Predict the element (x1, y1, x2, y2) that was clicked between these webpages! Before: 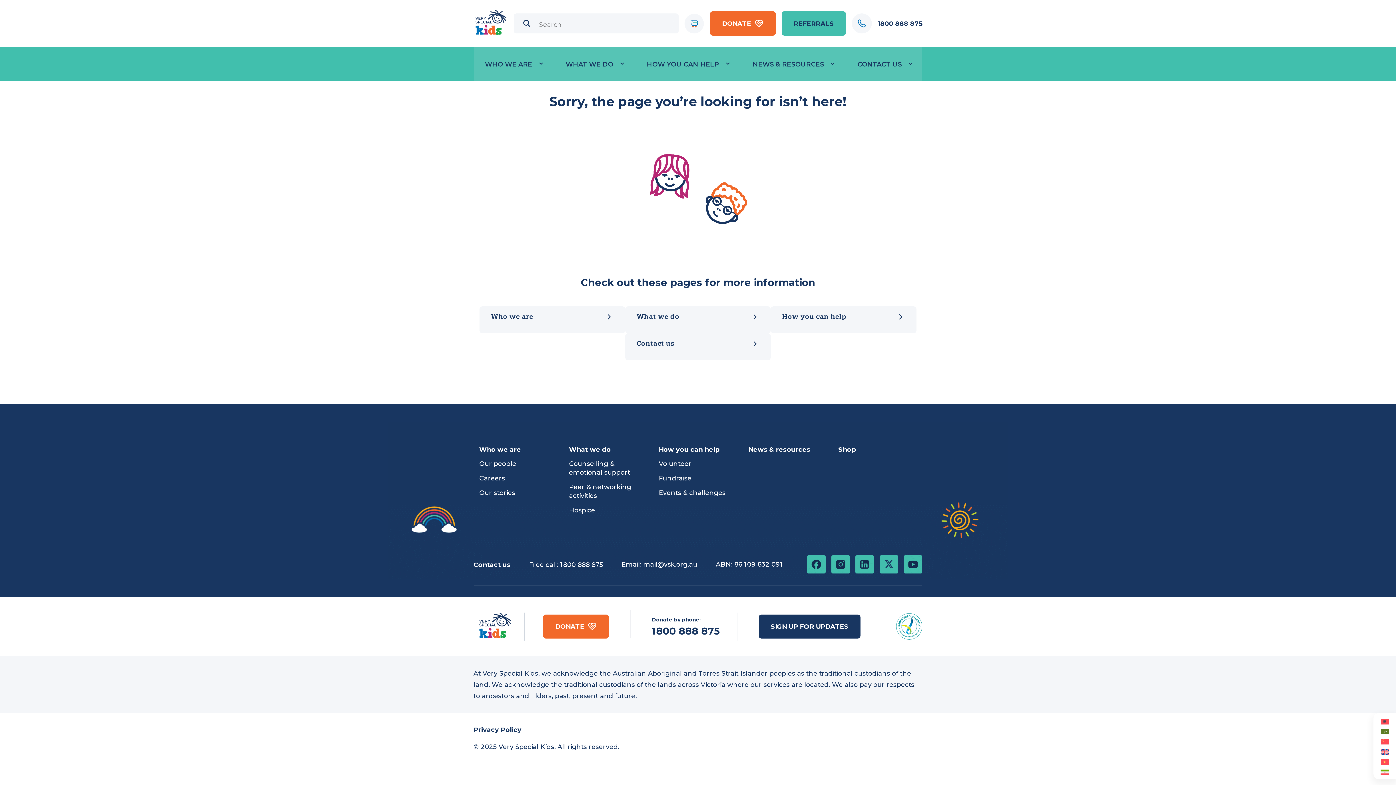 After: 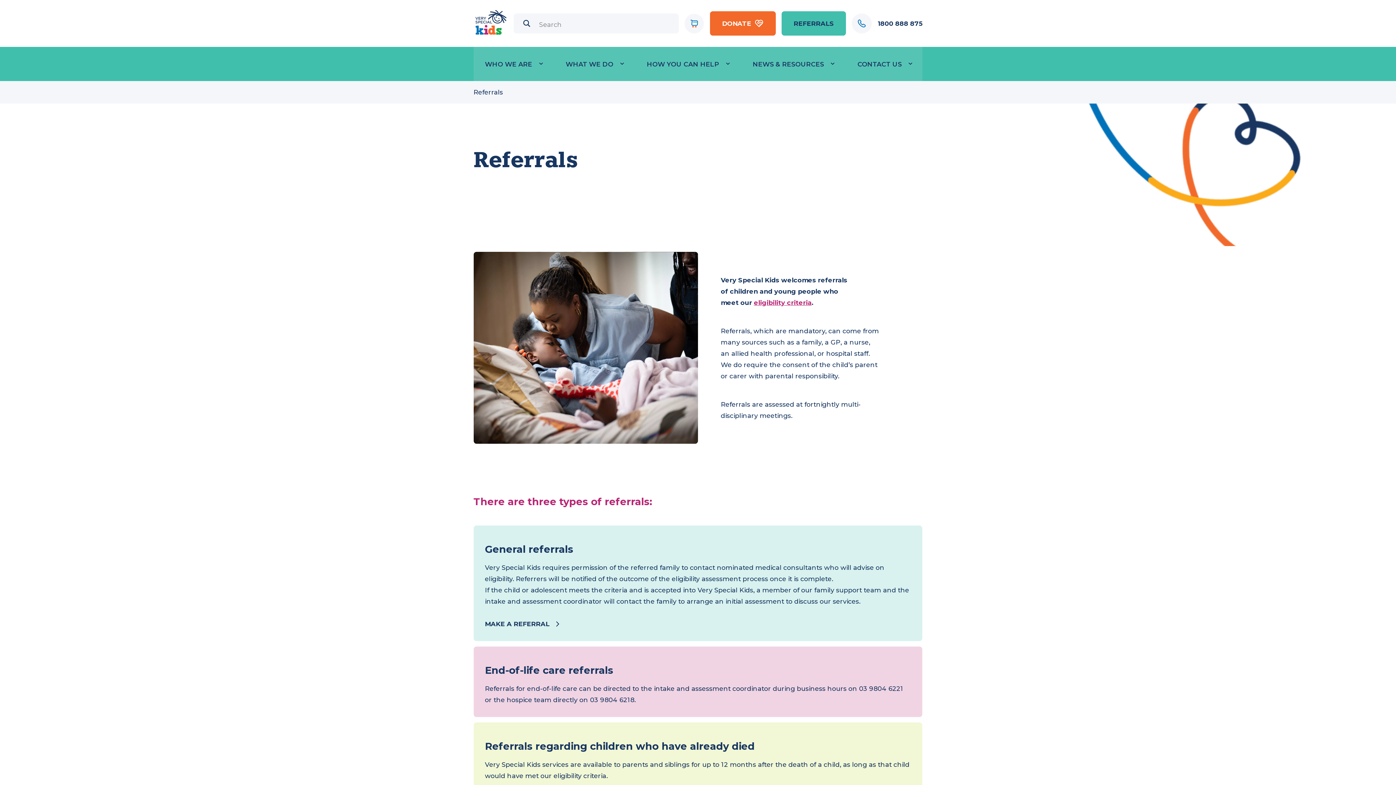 Action: label: REFERRALS bbox: (797, 11, 863, 36)